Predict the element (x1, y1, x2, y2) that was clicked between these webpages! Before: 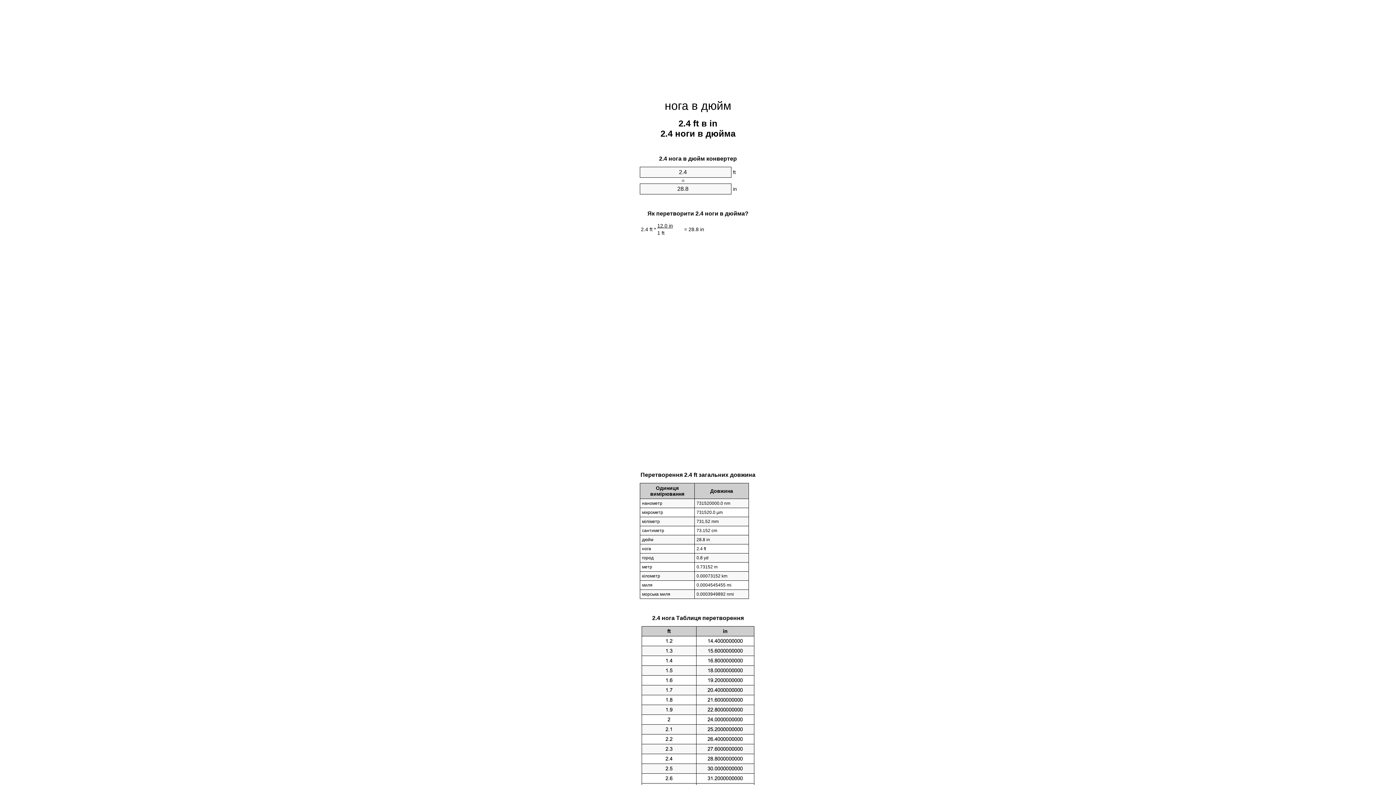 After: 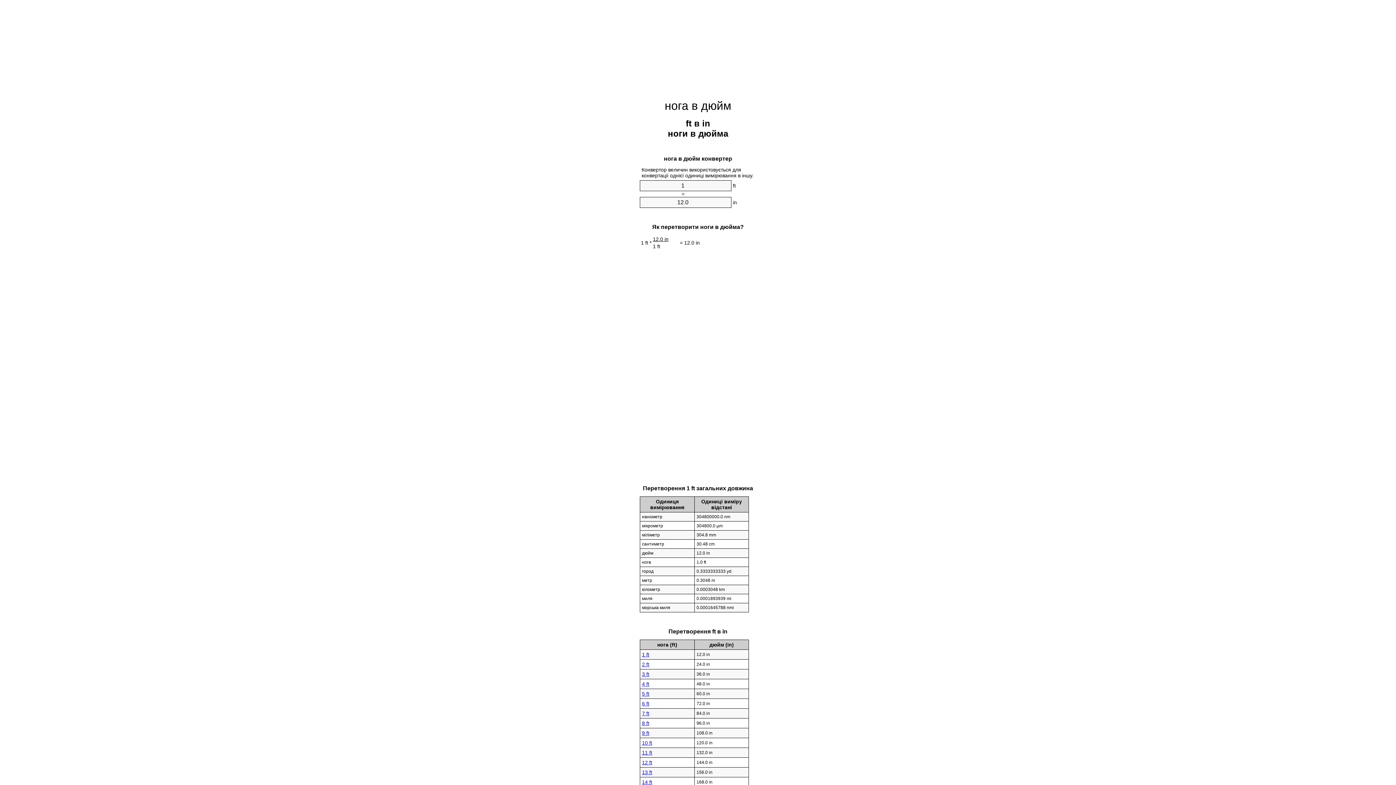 Action: label: нога в дюйм bbox: (664, 99, 731, 112)